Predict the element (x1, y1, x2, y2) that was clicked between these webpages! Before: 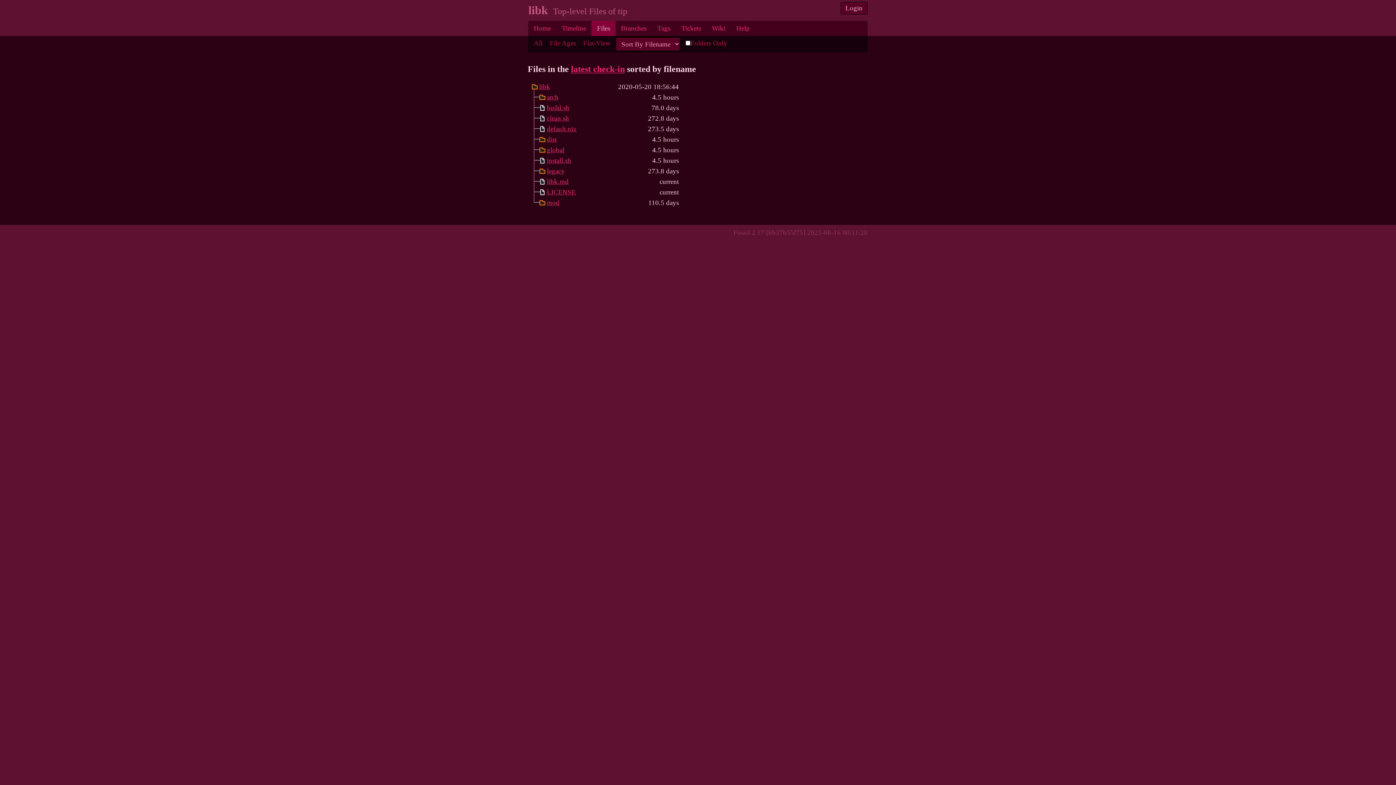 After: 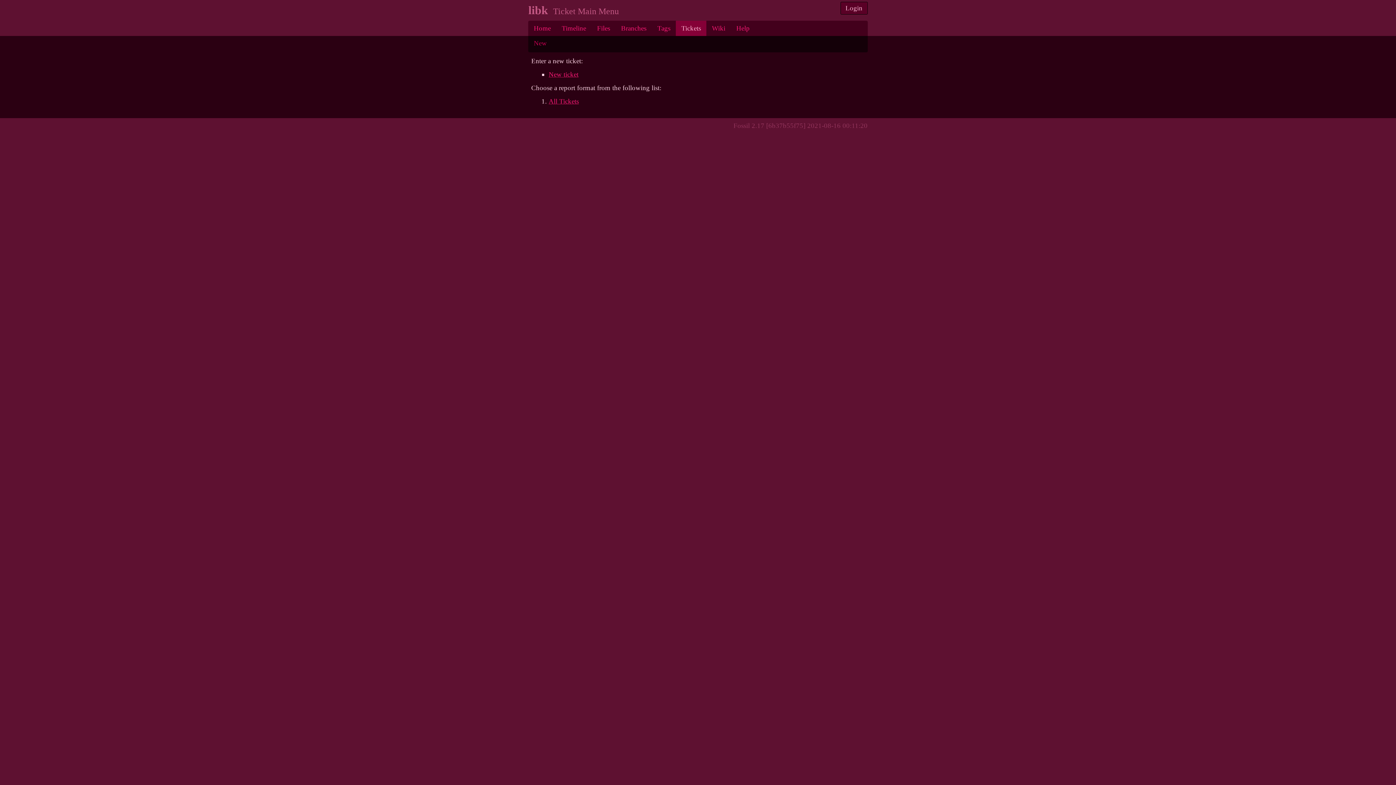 Action: bbox: (676, 20, 706, 36) label: Tickets